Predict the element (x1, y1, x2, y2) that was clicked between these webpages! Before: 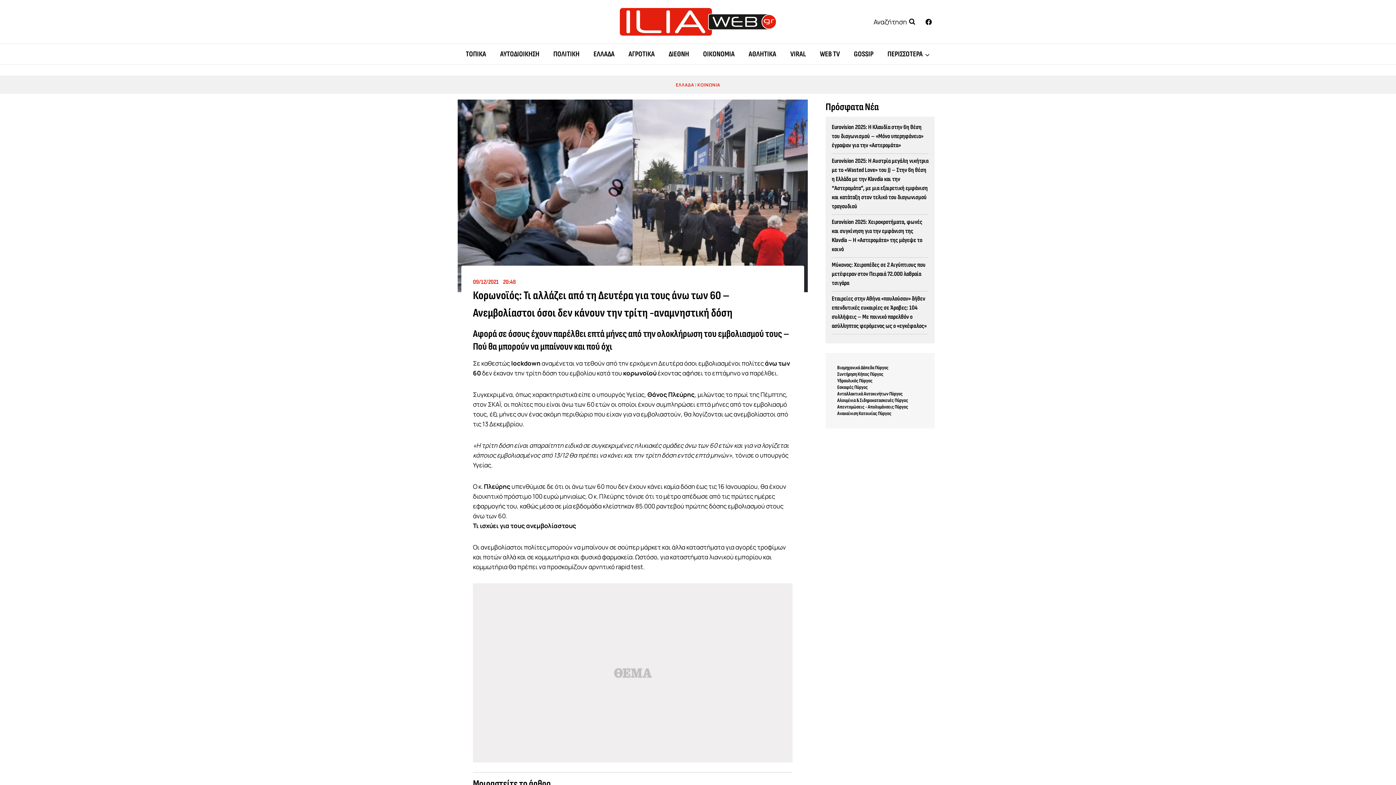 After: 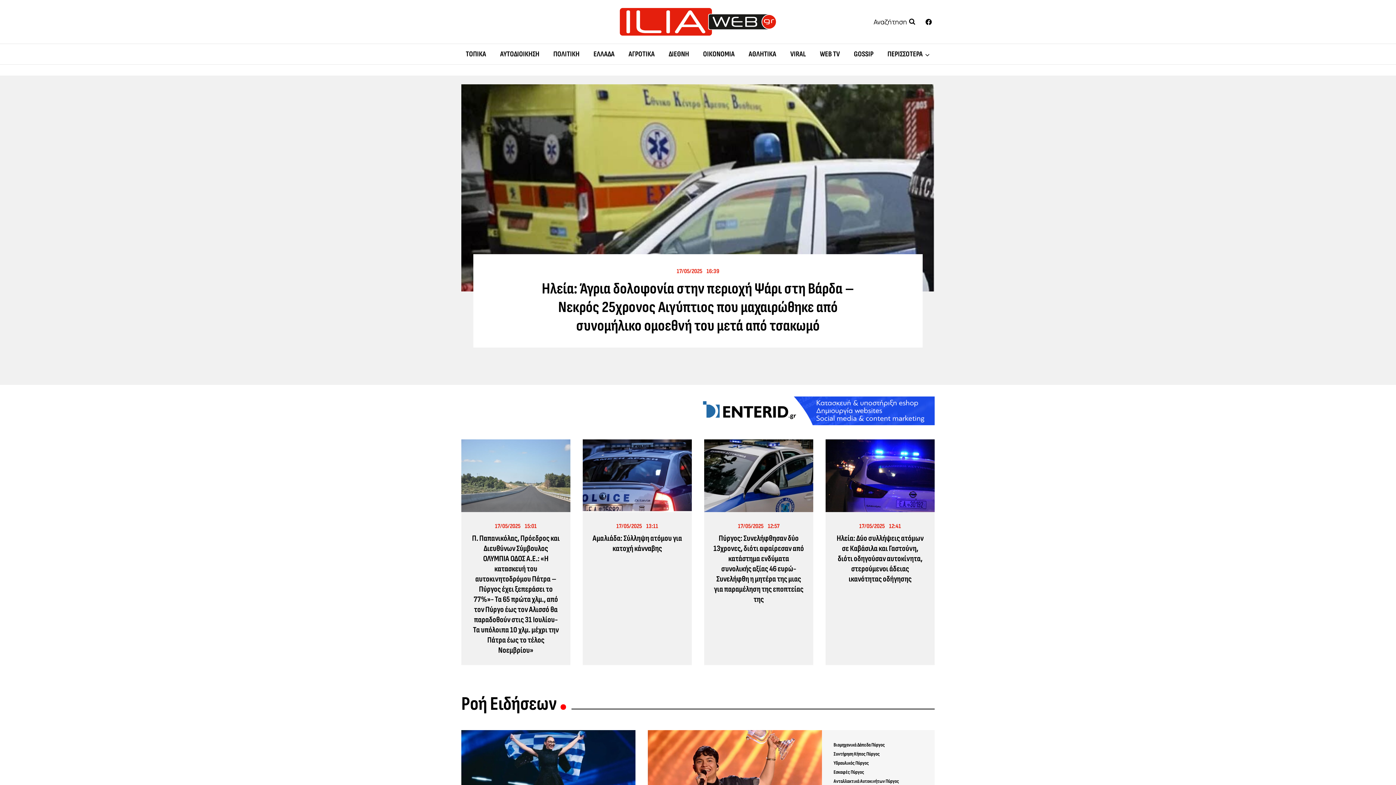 Action: bbox: (620, 7, 776, 35)